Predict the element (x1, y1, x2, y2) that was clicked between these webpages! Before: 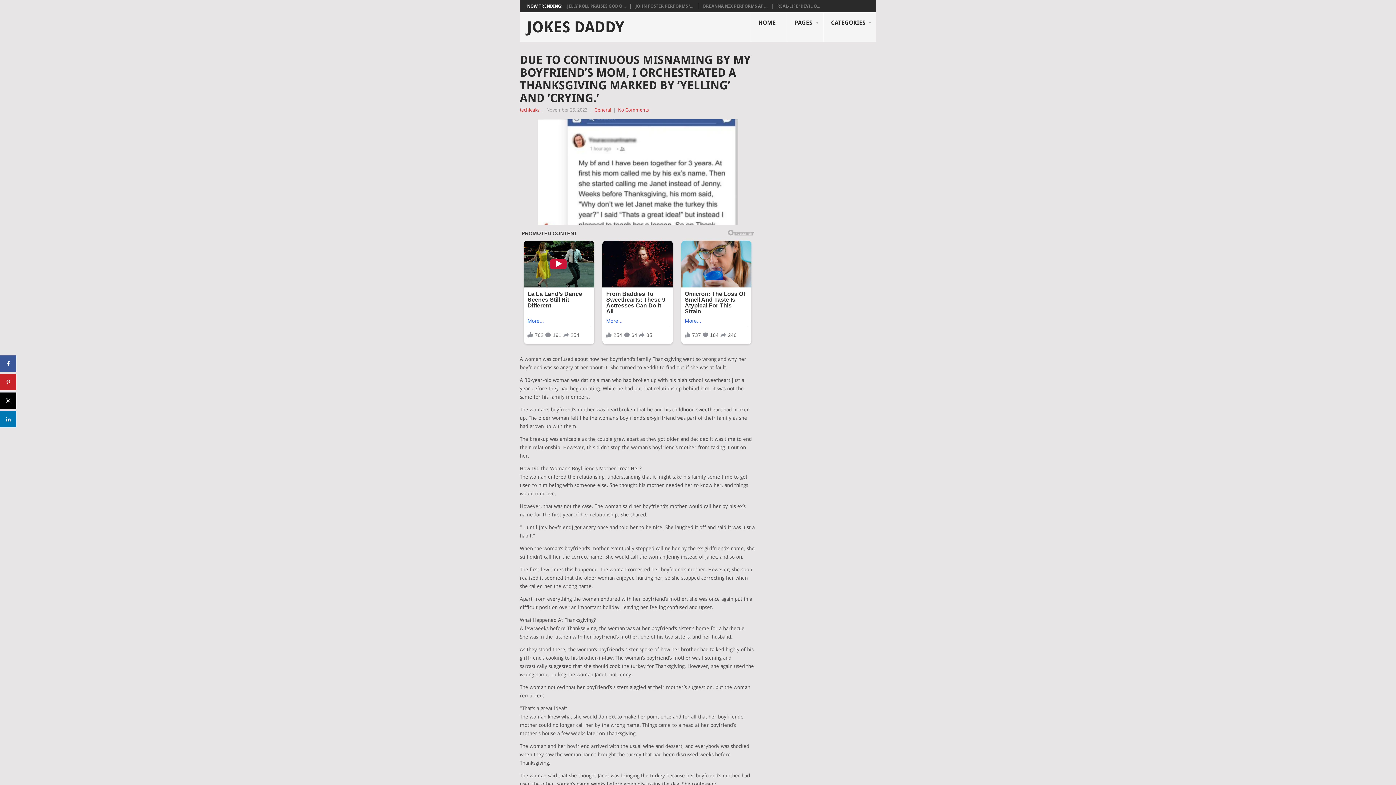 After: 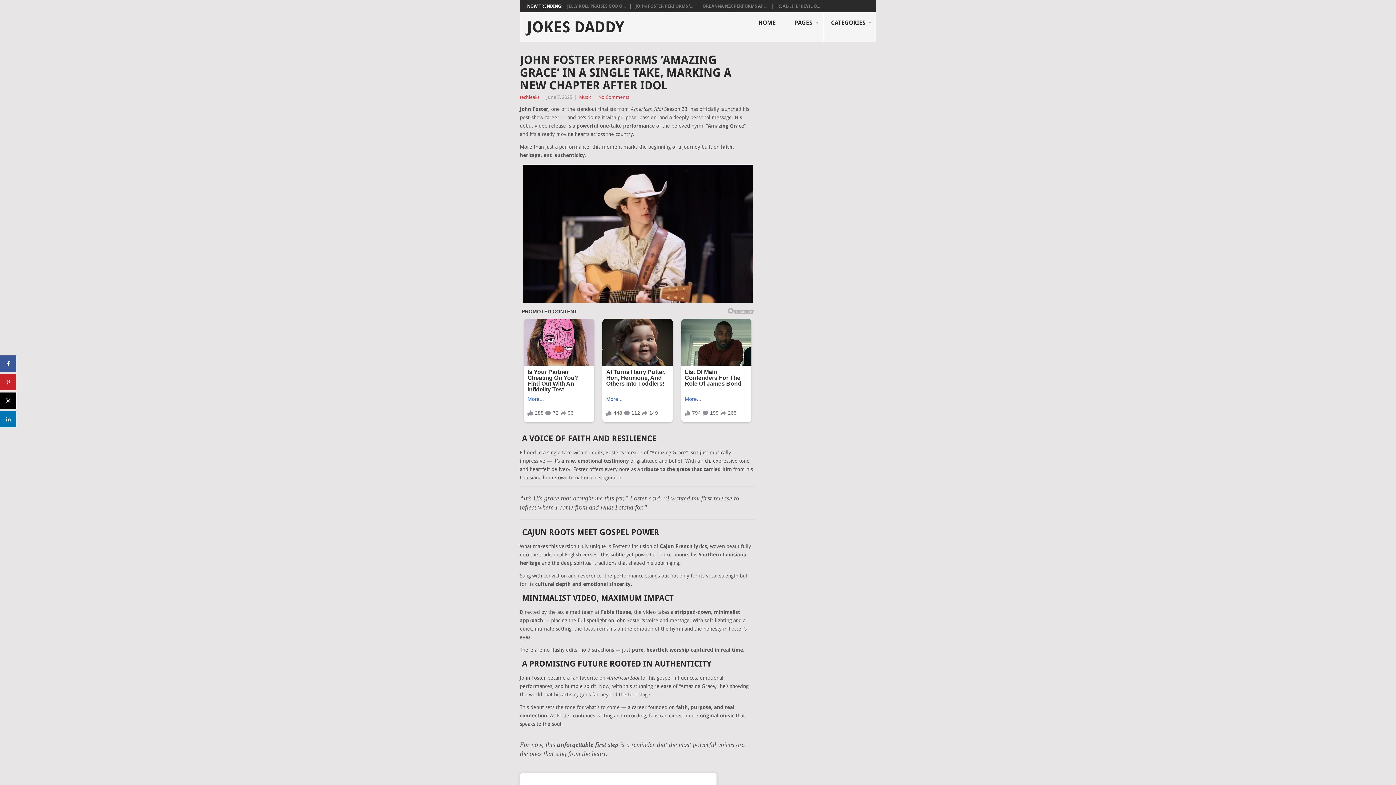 Action: bbox: (635, 3, 693, 8) label: JOHN FOSTER PERFORMS ‘...